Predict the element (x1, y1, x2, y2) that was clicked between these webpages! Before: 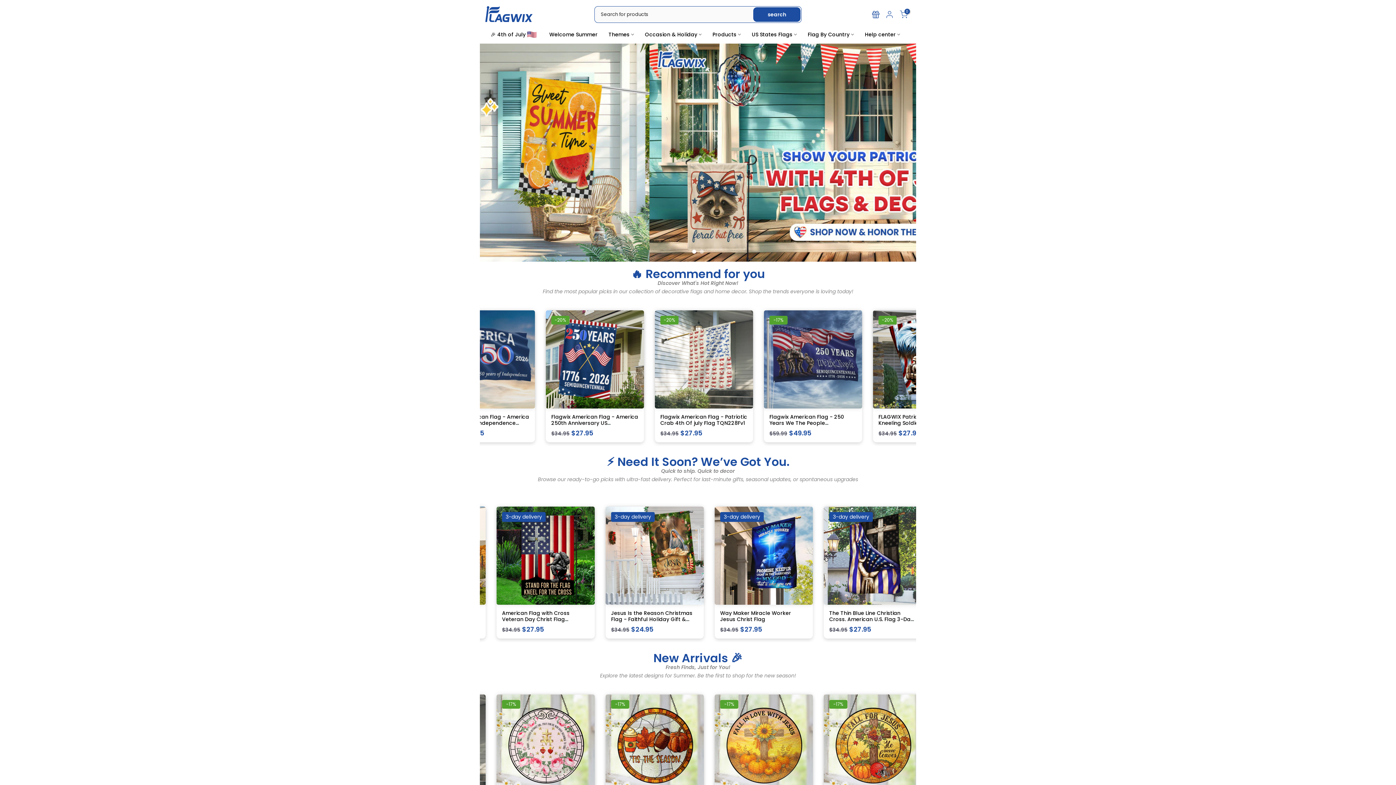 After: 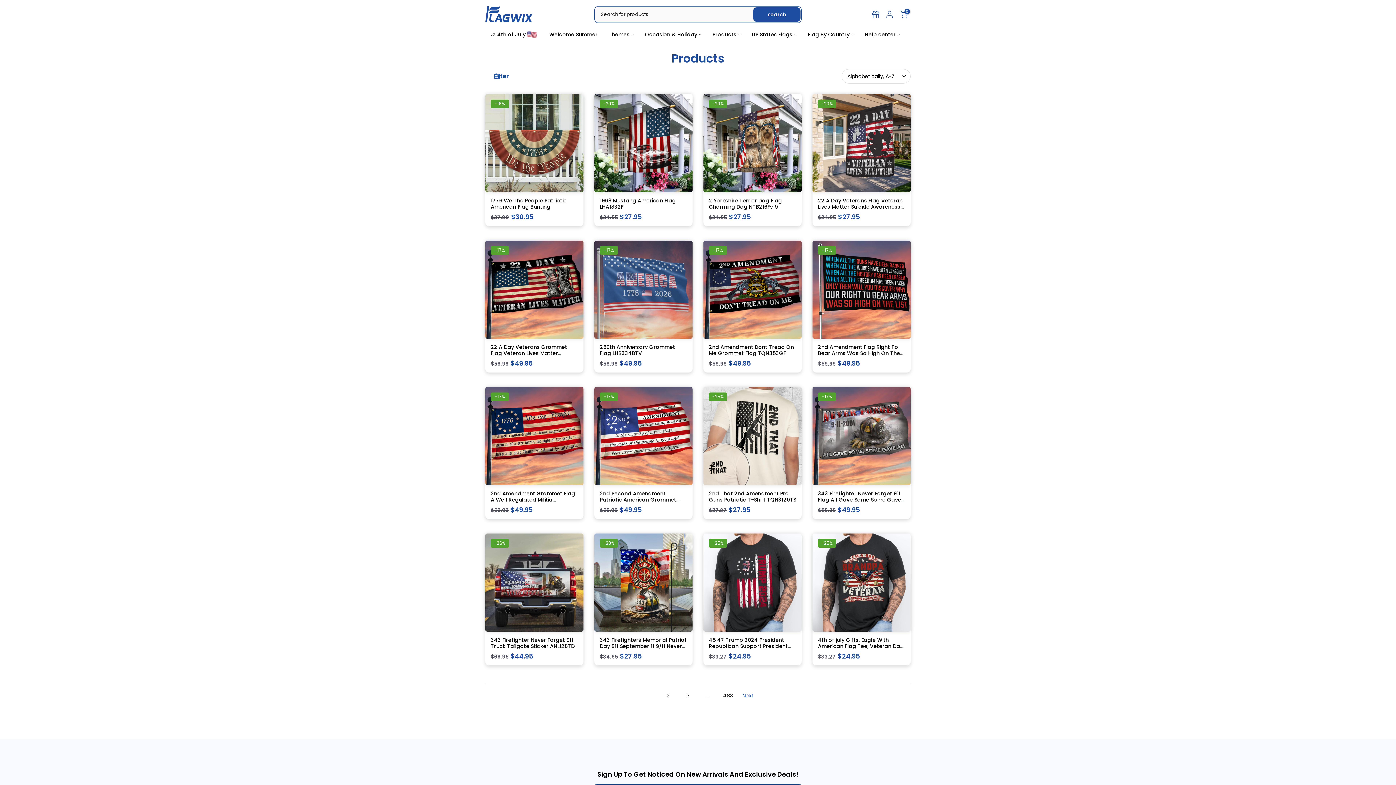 Action: bbox: (603, 30, 639, 38) label: Themes